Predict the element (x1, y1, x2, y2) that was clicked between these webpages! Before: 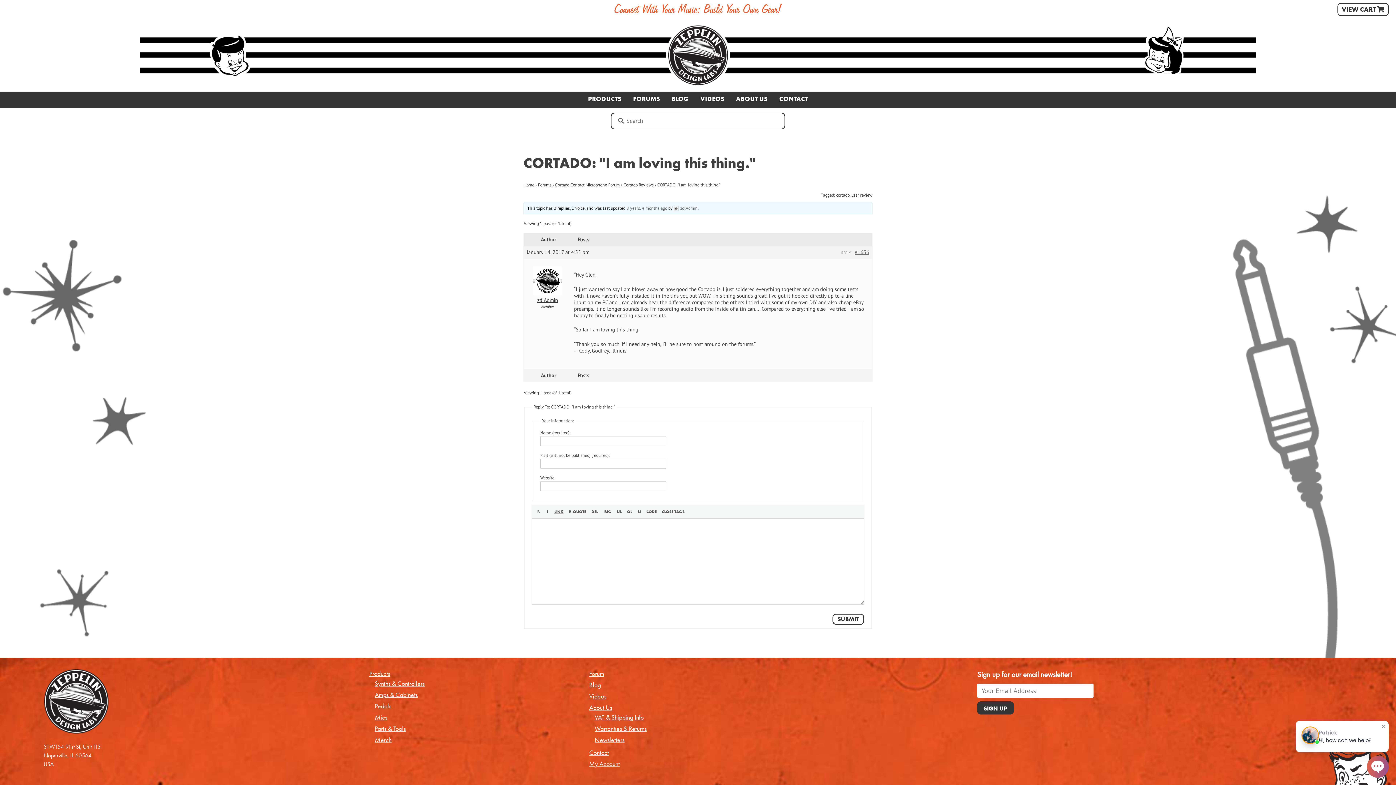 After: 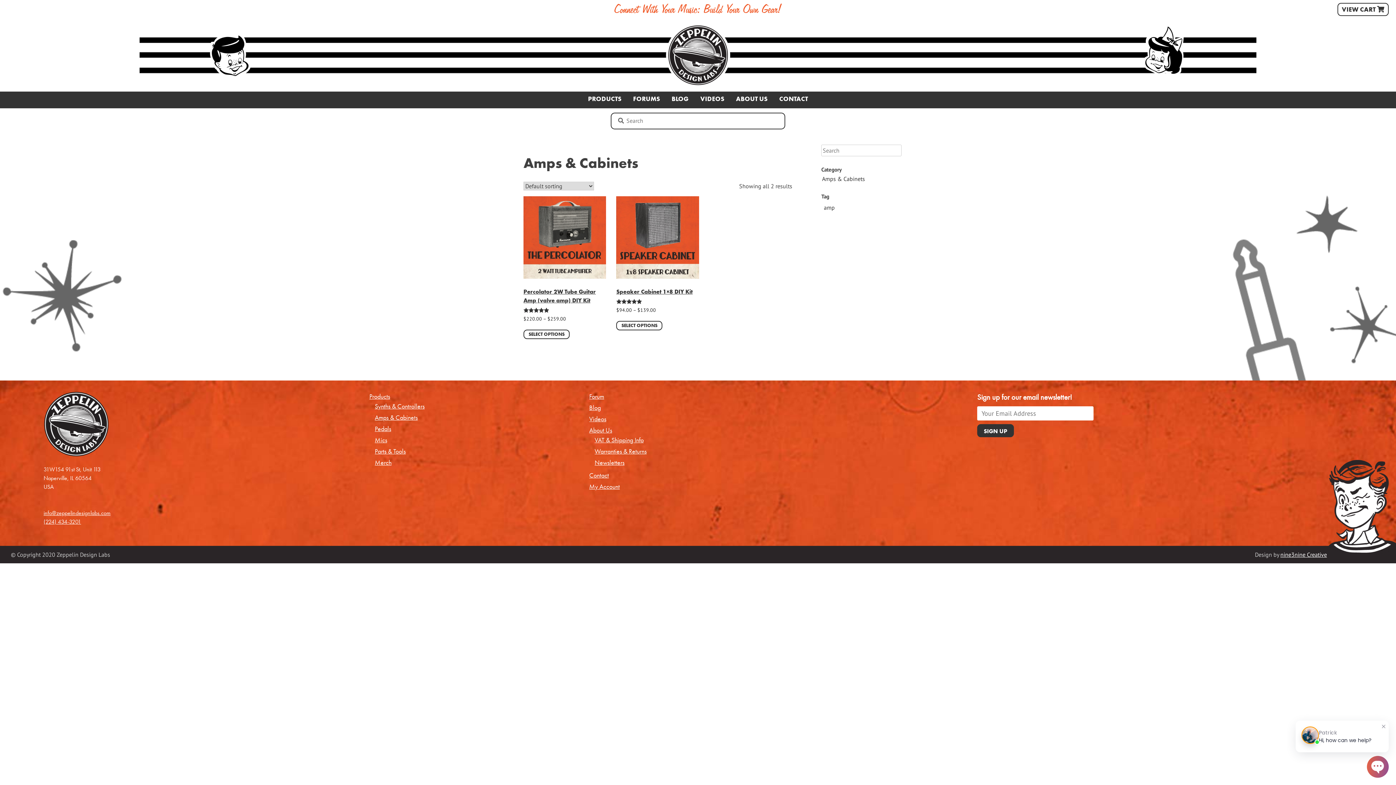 Action: bbox: (374, 691, 417, 699) label: Amps & Cabinets